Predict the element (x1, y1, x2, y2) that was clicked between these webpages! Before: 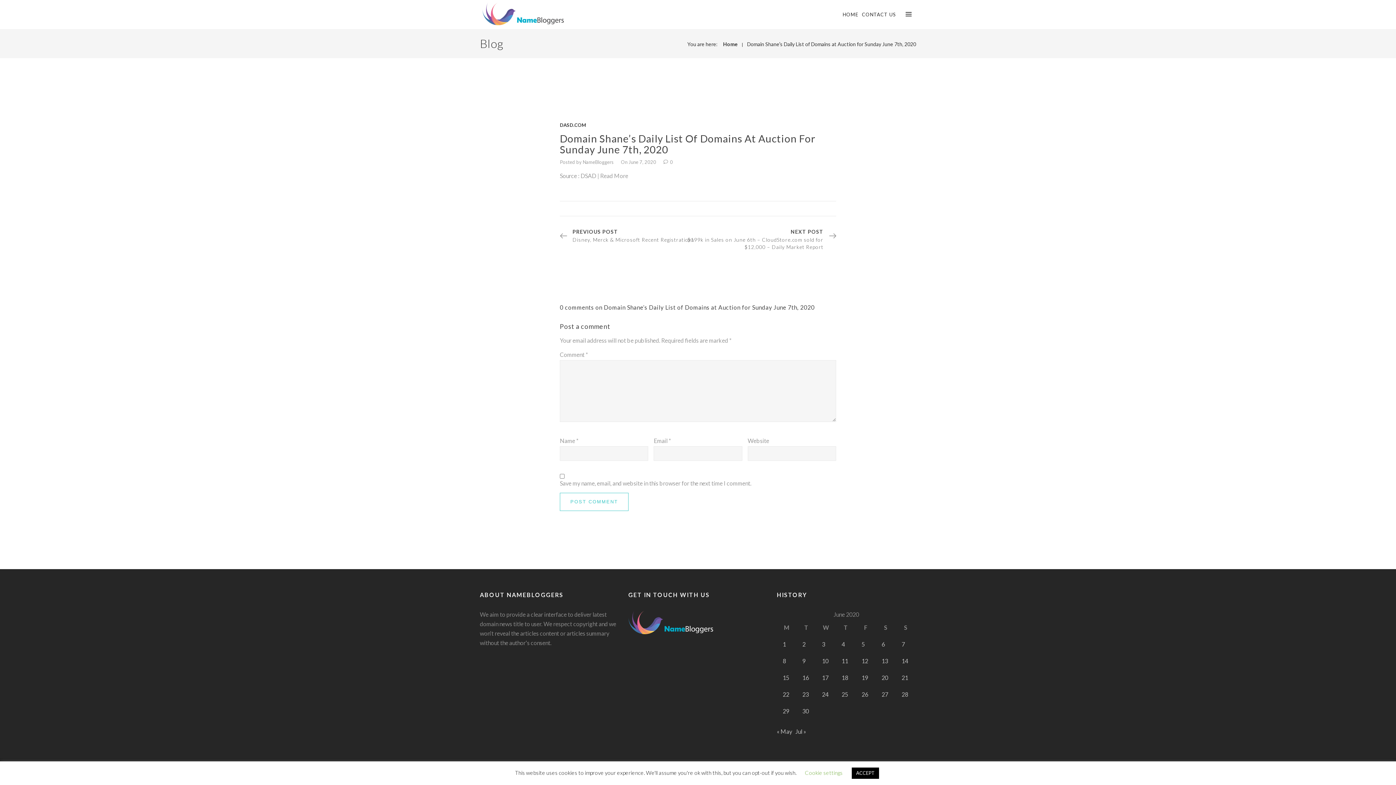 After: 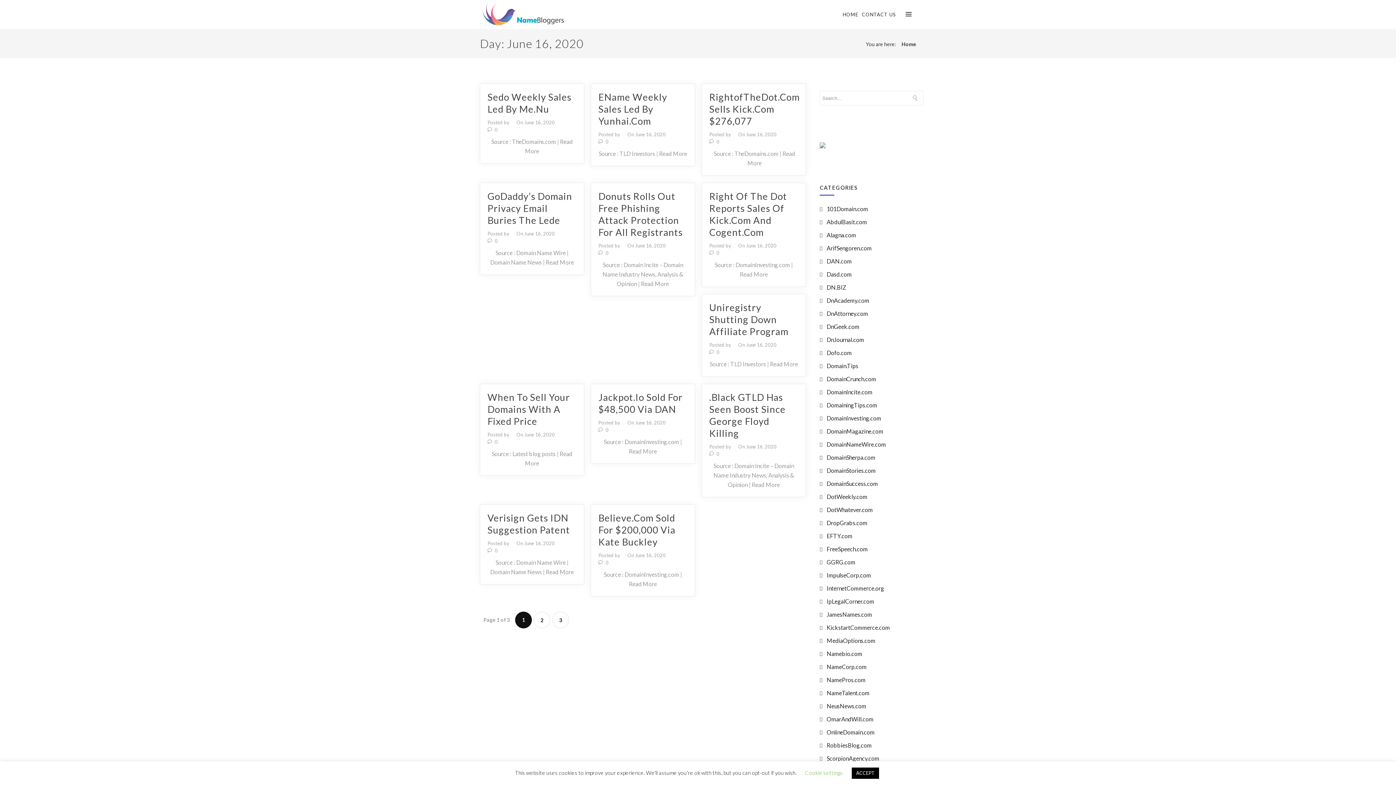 Action: bbox: (802, 674, 809, 681) label: Posts published on June 16, 2020